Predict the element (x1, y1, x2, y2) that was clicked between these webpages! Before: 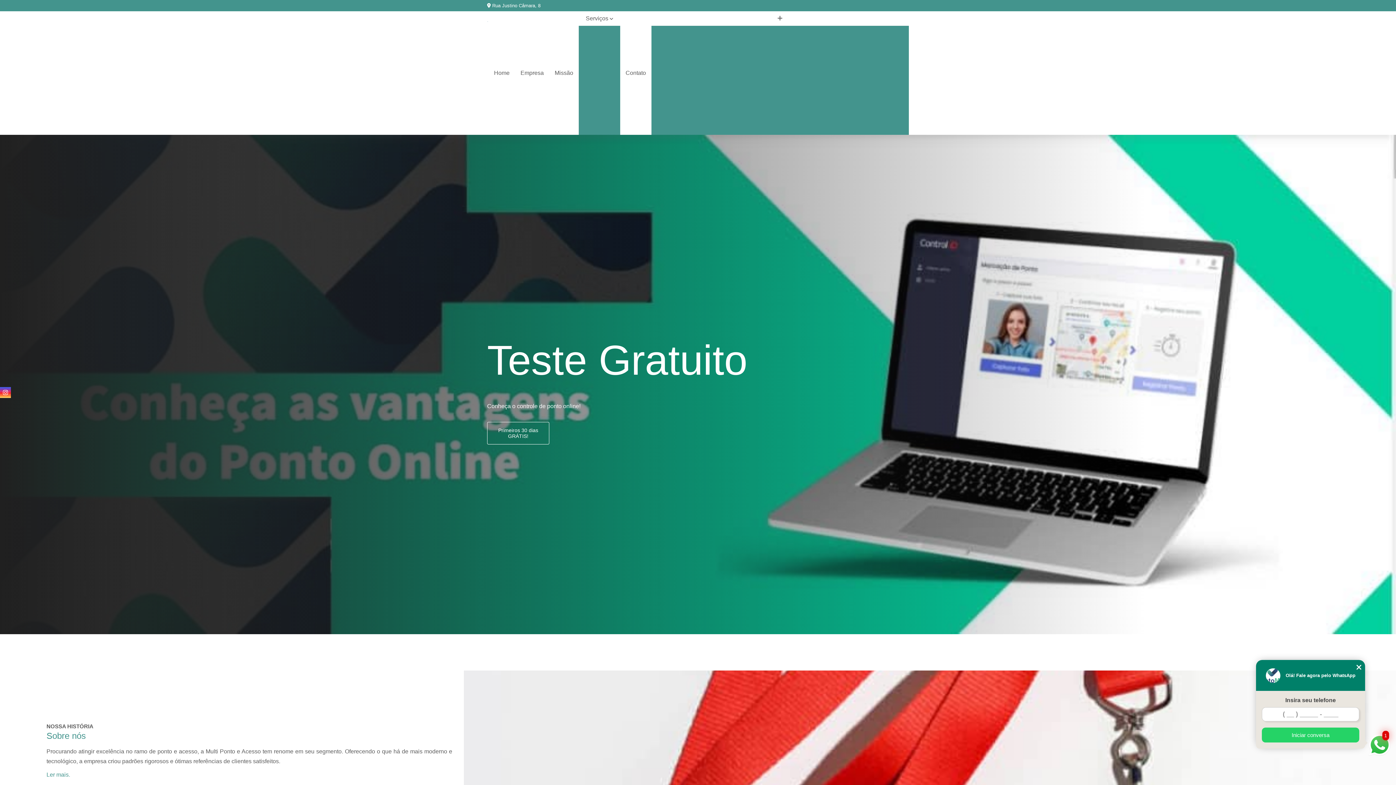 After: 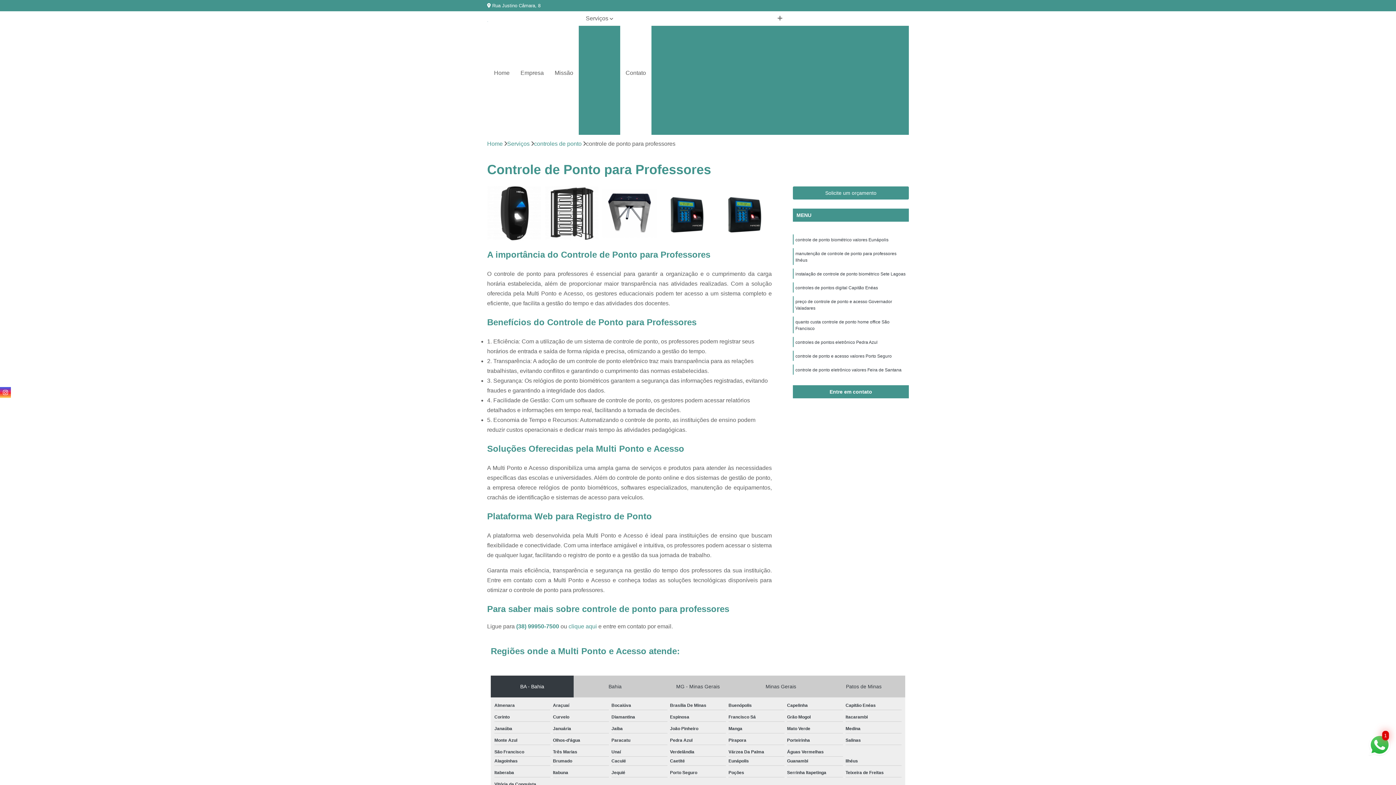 Action: label: Controle de Ponto para Professores bbox: (660, 124, 761, 137)